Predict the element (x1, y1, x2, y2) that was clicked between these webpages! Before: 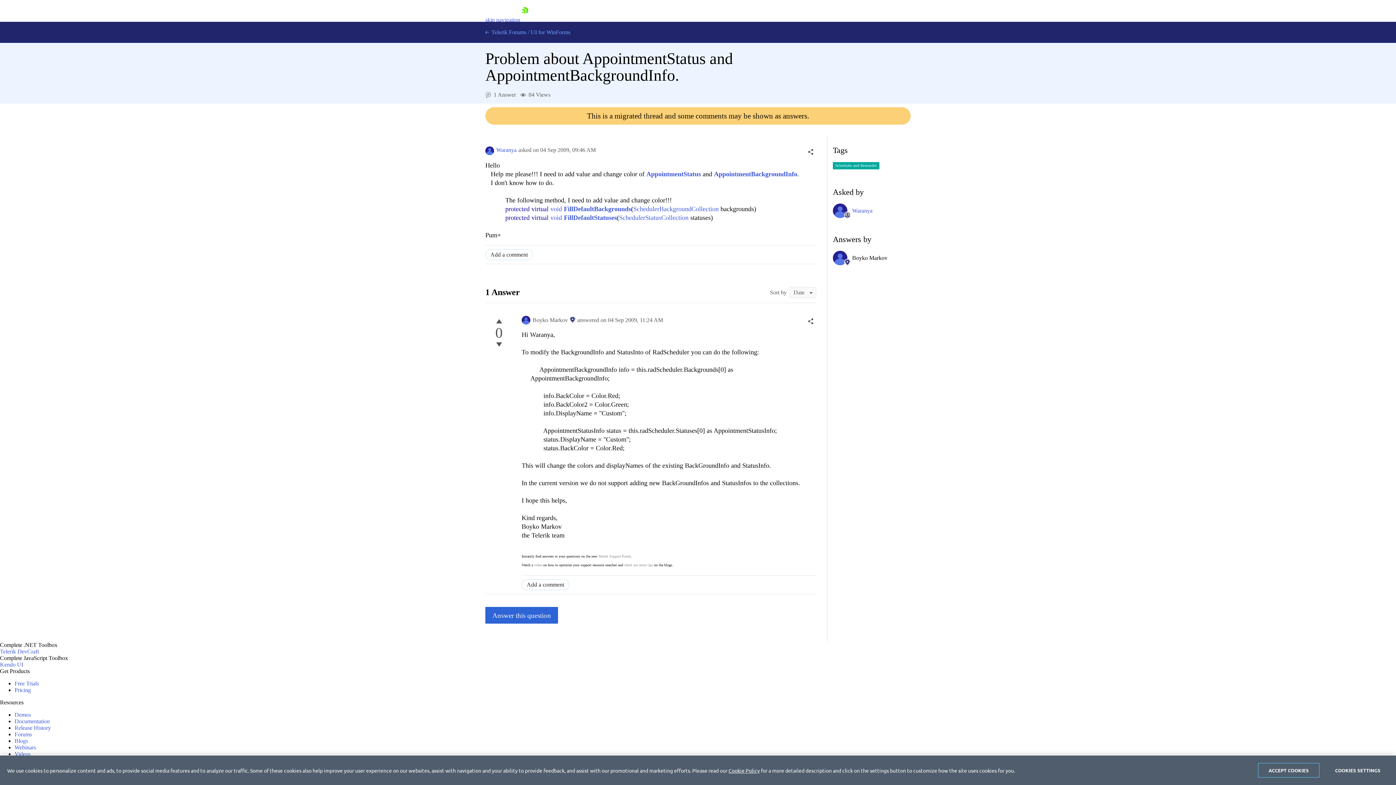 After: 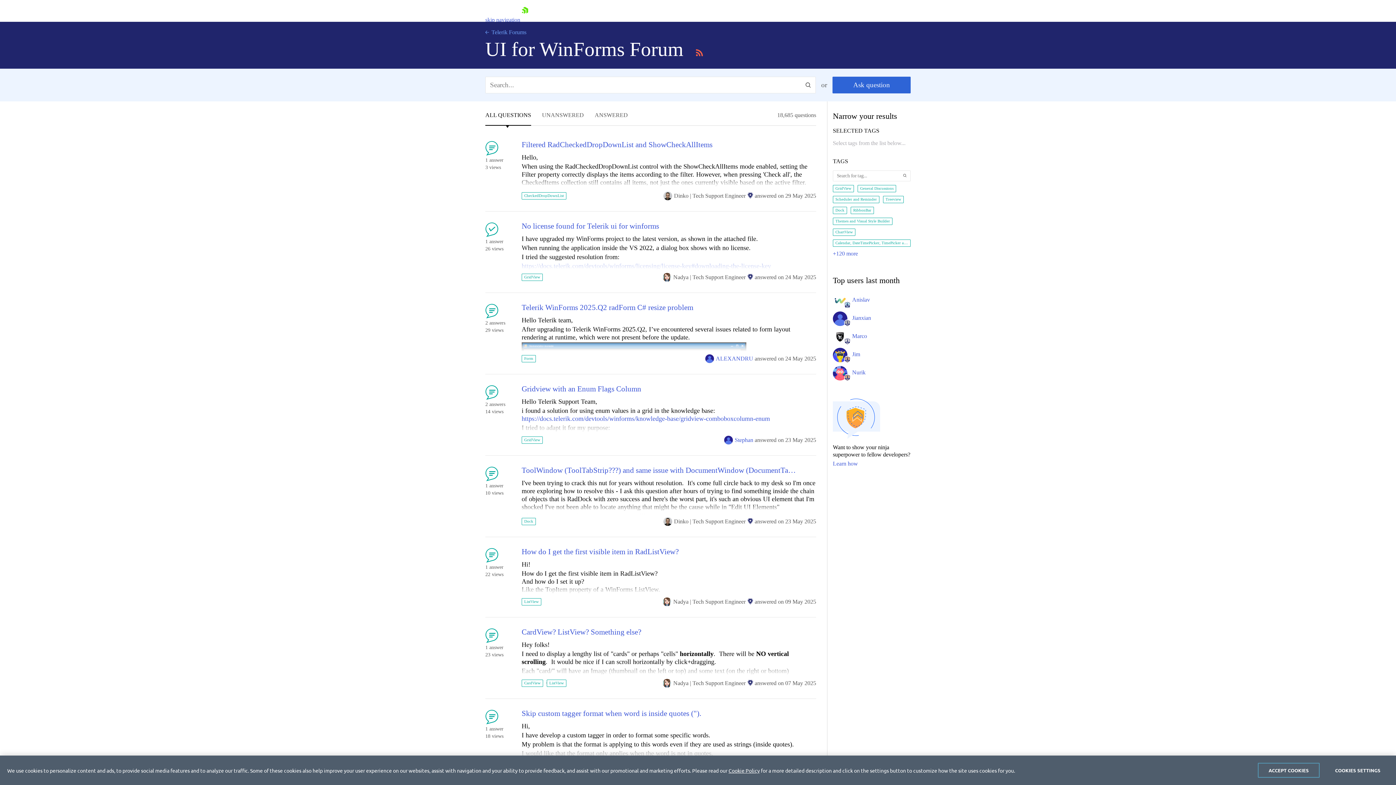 Action: label: UI for WinForms bbox: (530, 29, 570, 35)